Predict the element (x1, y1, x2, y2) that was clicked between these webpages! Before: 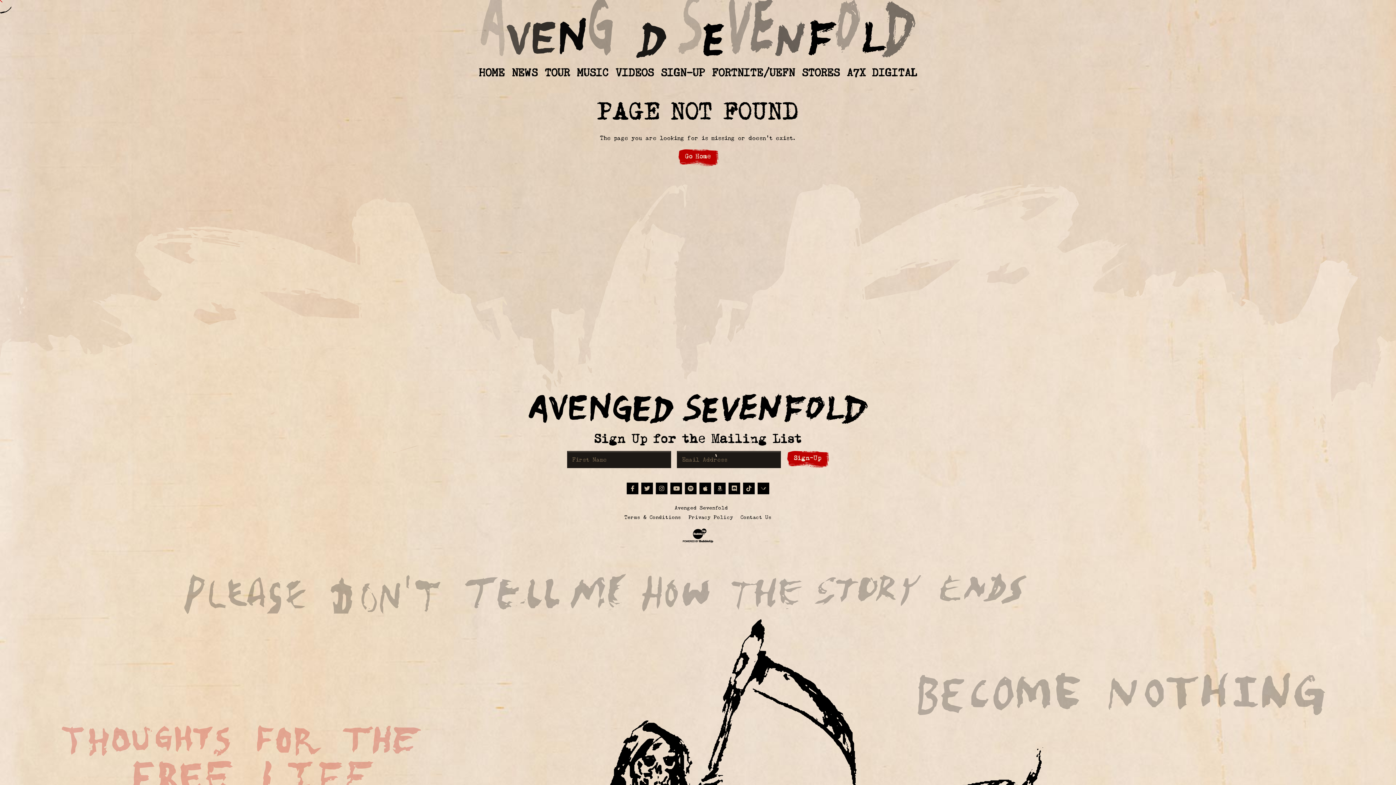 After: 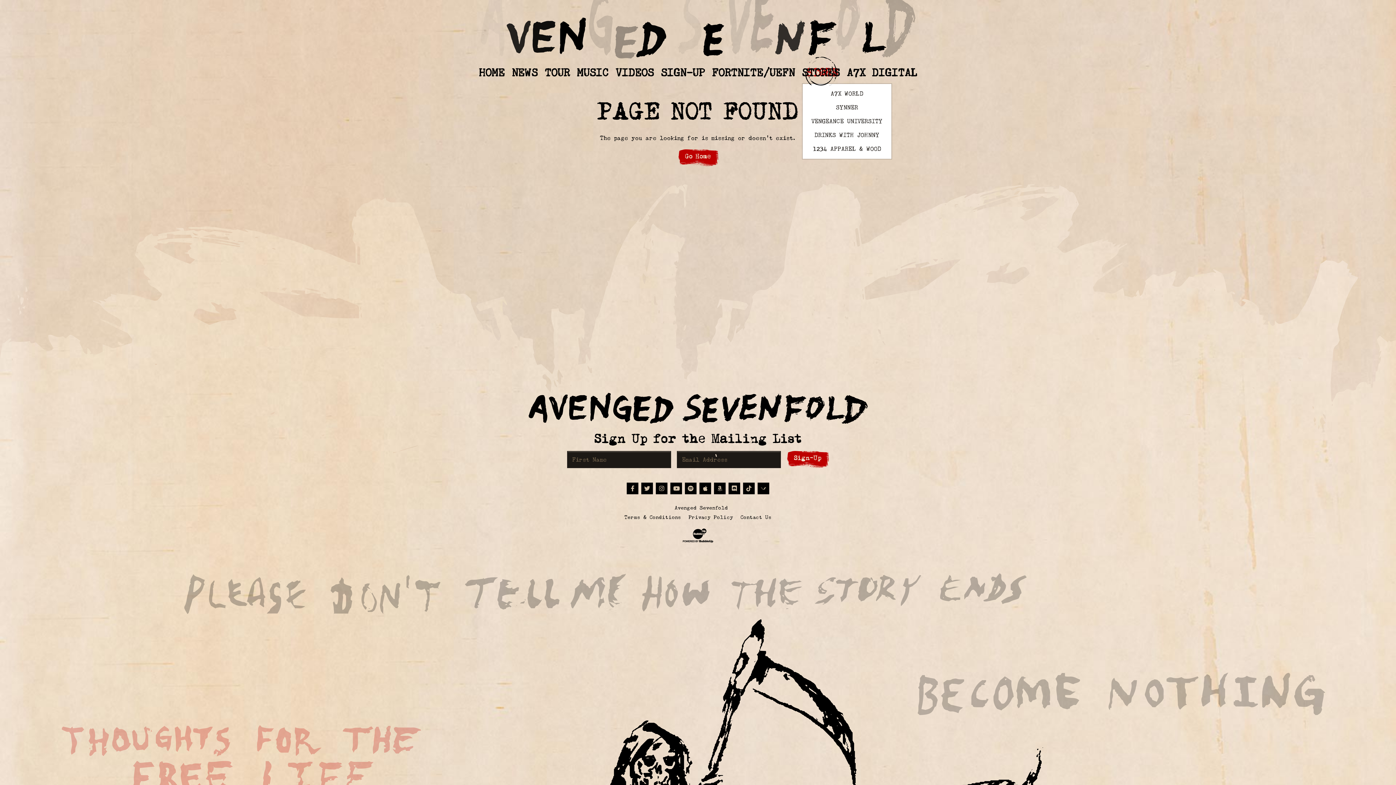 Action: bbox: (802, 62, 840, 82) label: STORES